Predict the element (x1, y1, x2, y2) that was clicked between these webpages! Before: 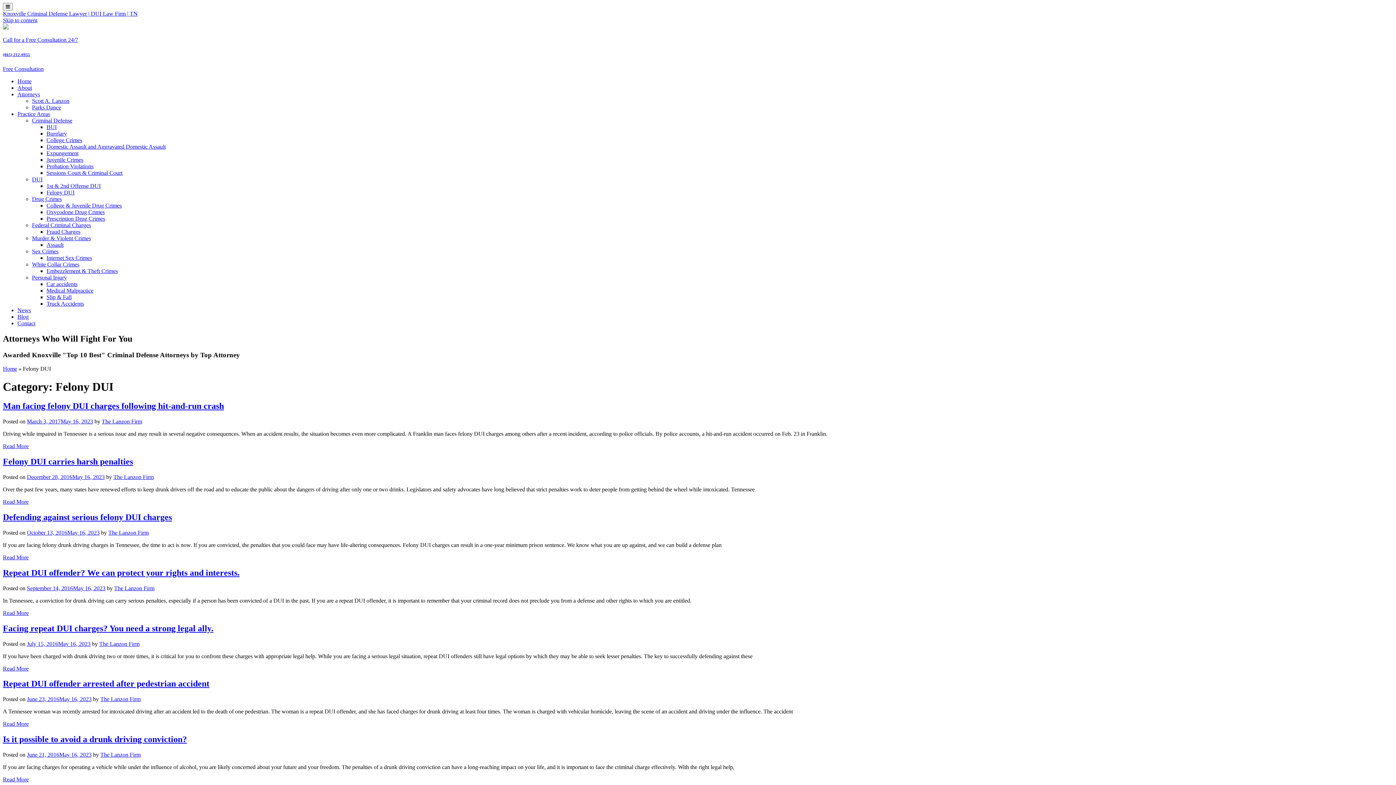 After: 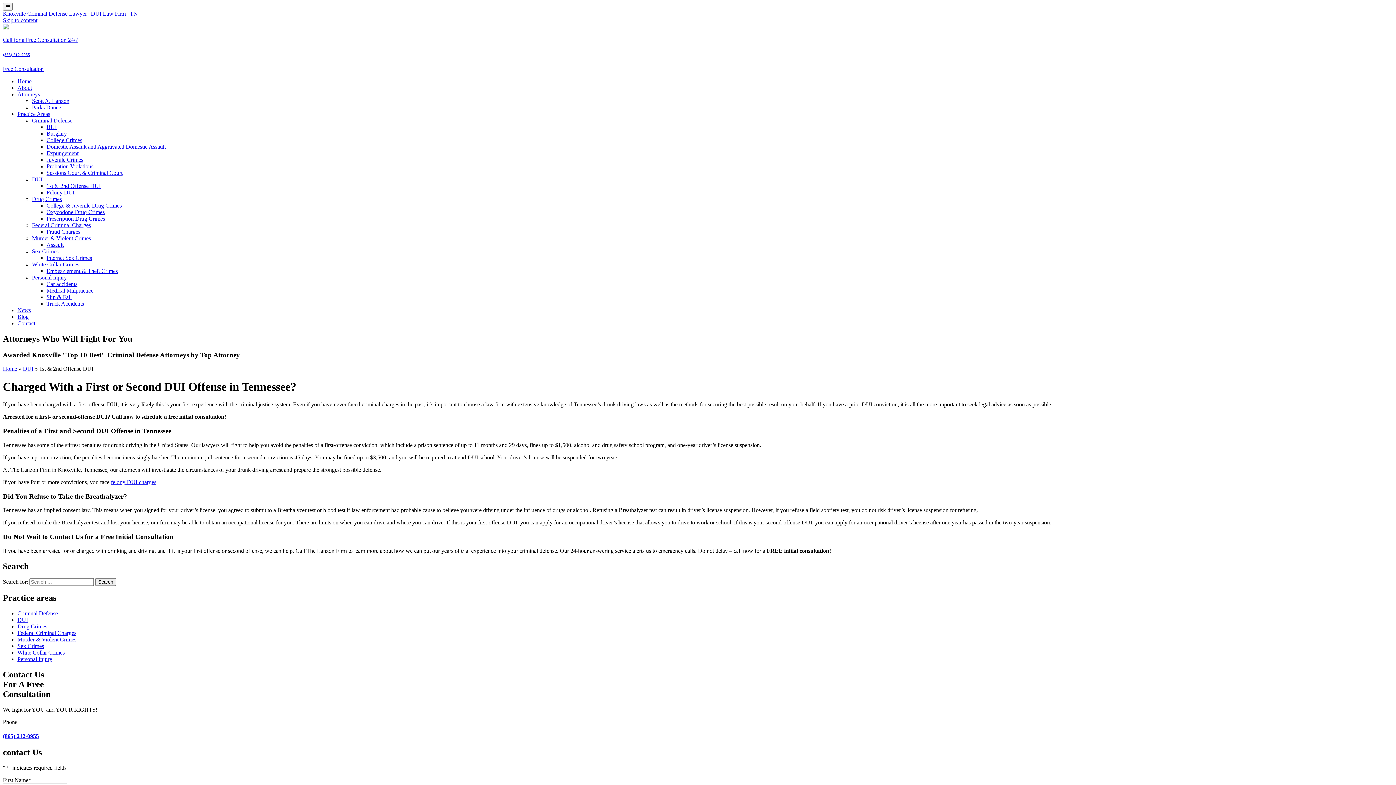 Action: bbox: (46, 182, 100, 189) label: 1st & 2nd Offense DUI